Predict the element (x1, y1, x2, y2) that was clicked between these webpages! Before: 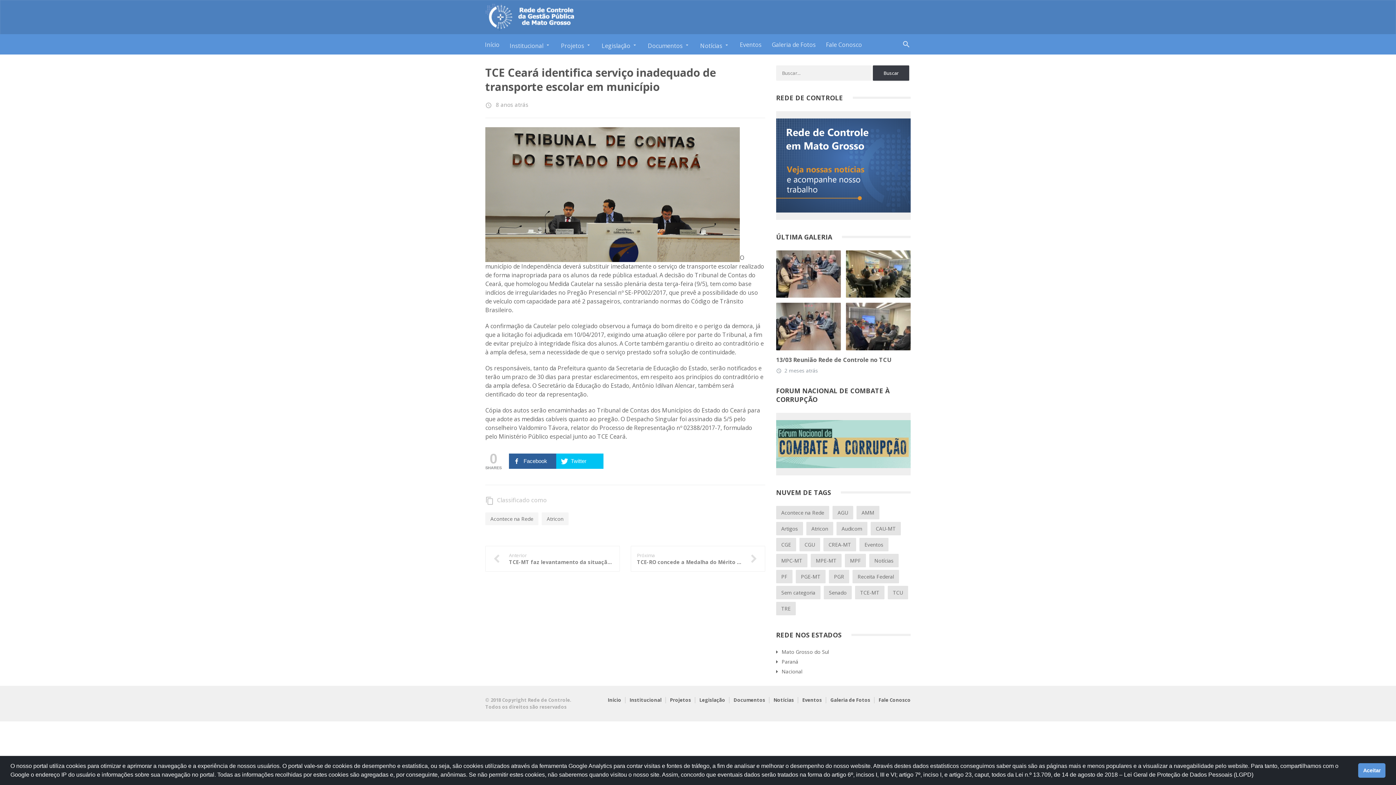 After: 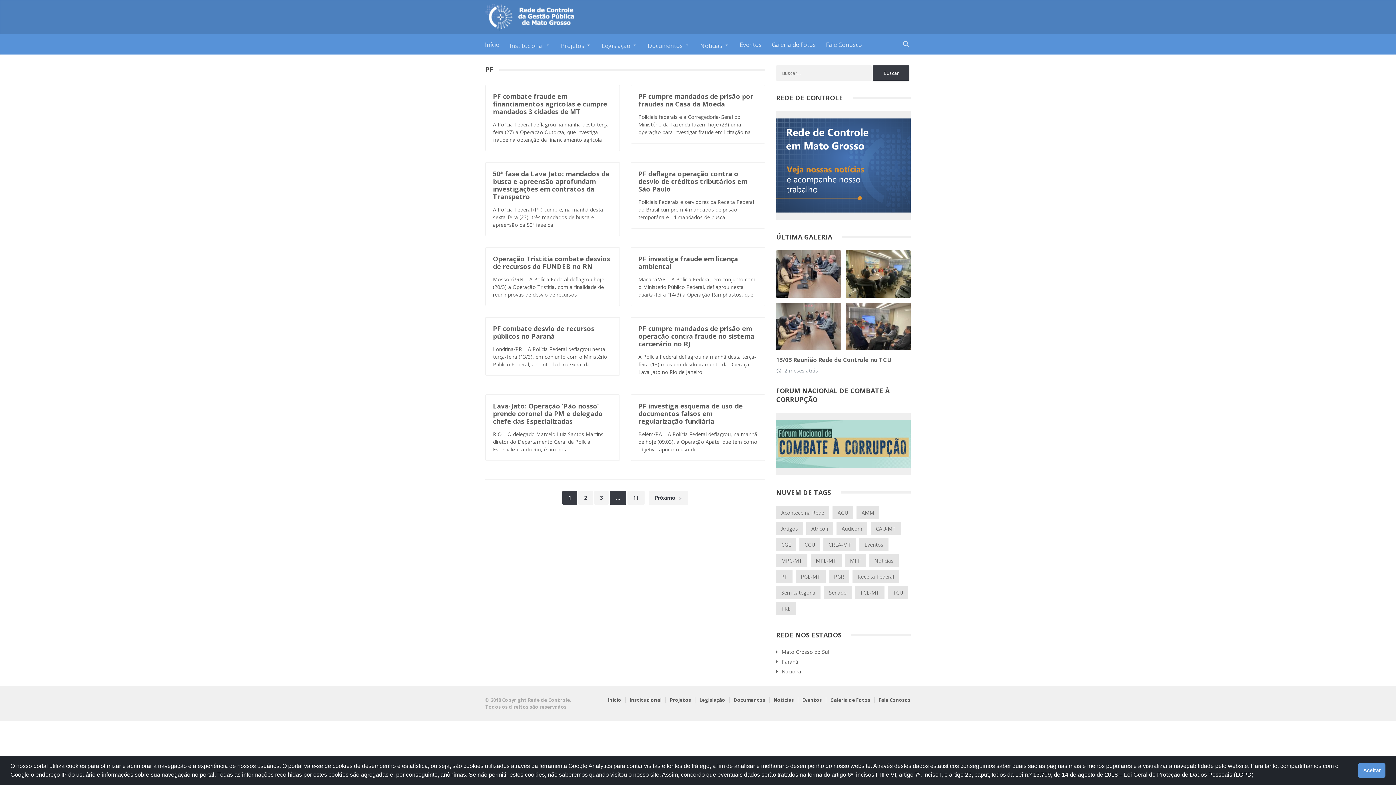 Action: label: PF (105 itens) bbox: (776, 570, 792, 583)